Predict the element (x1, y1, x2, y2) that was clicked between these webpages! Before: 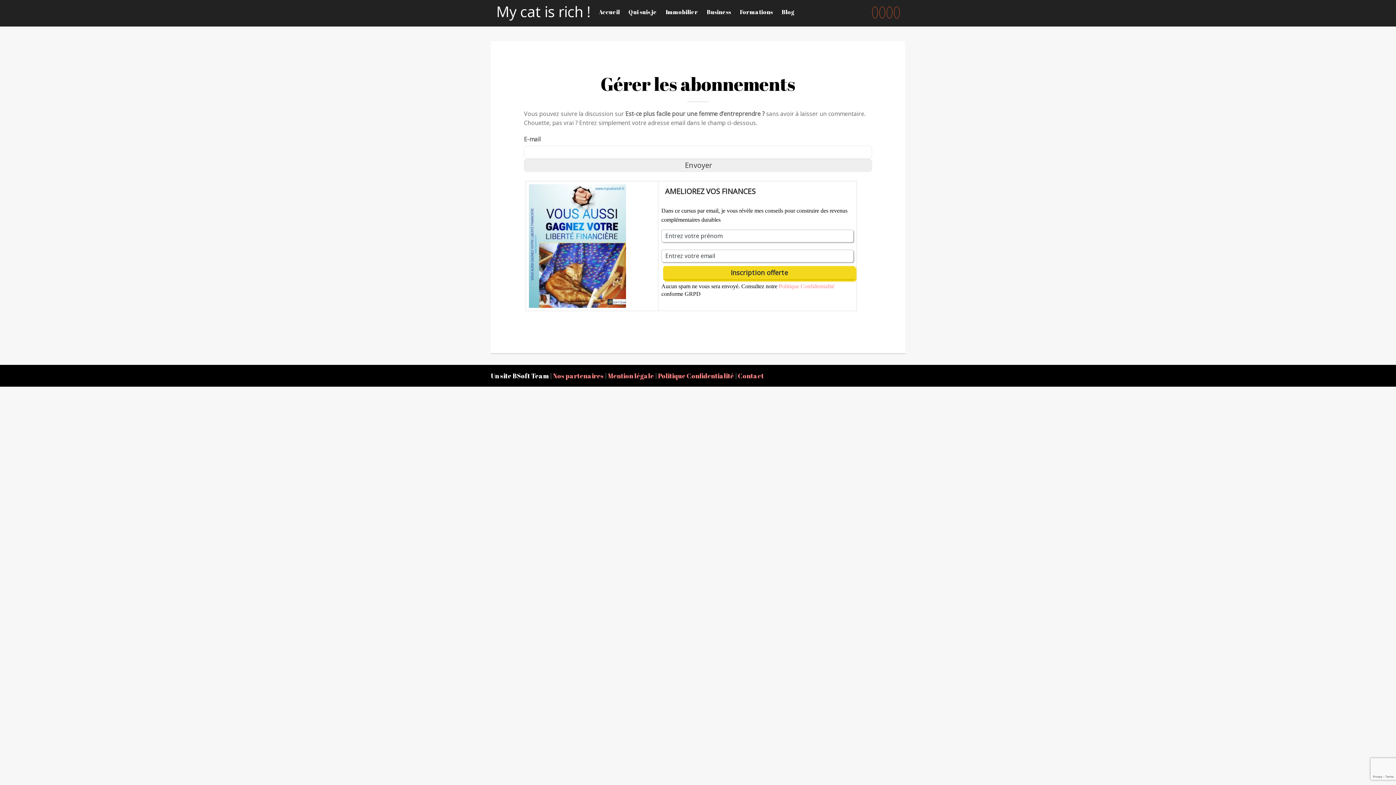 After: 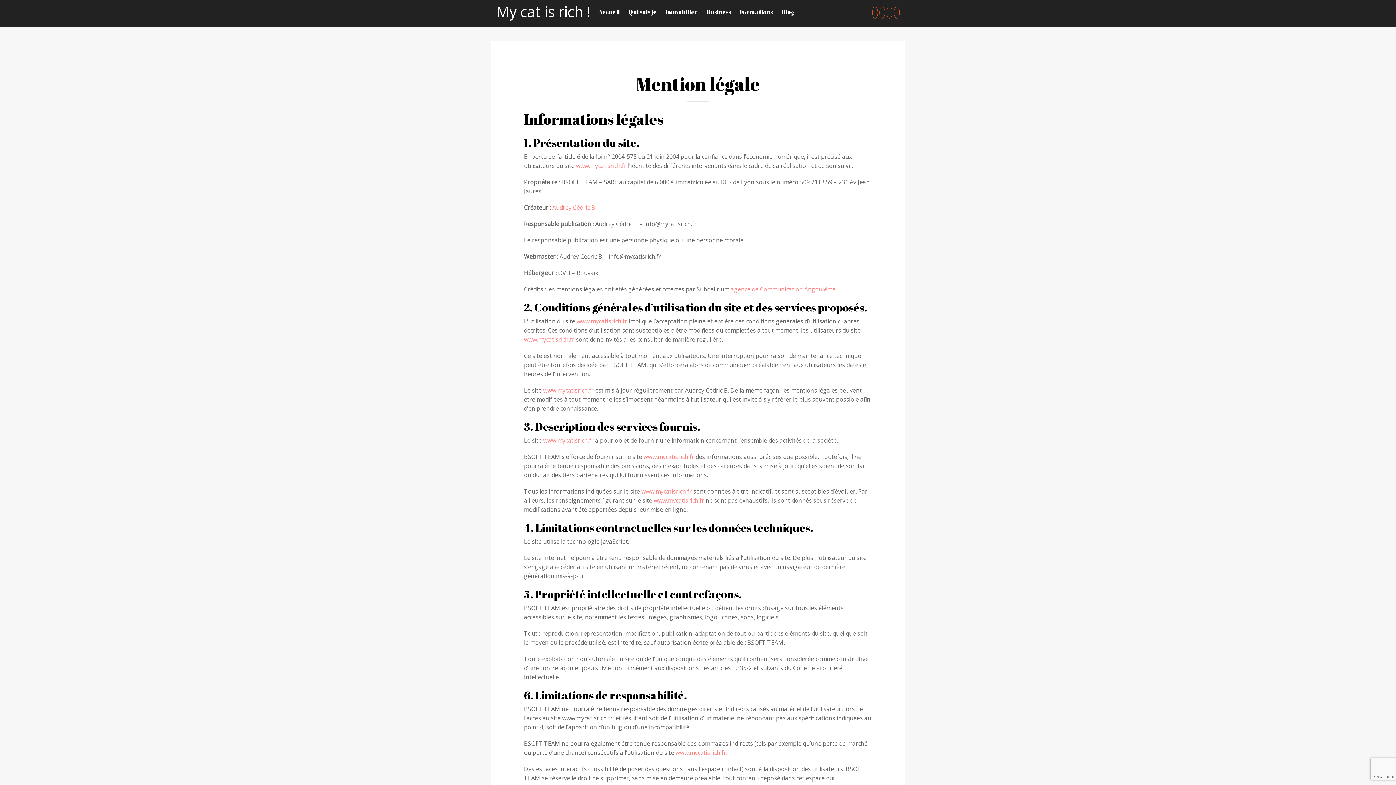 Action: bbox: (608, 371, 654, 380) label: Mention légale